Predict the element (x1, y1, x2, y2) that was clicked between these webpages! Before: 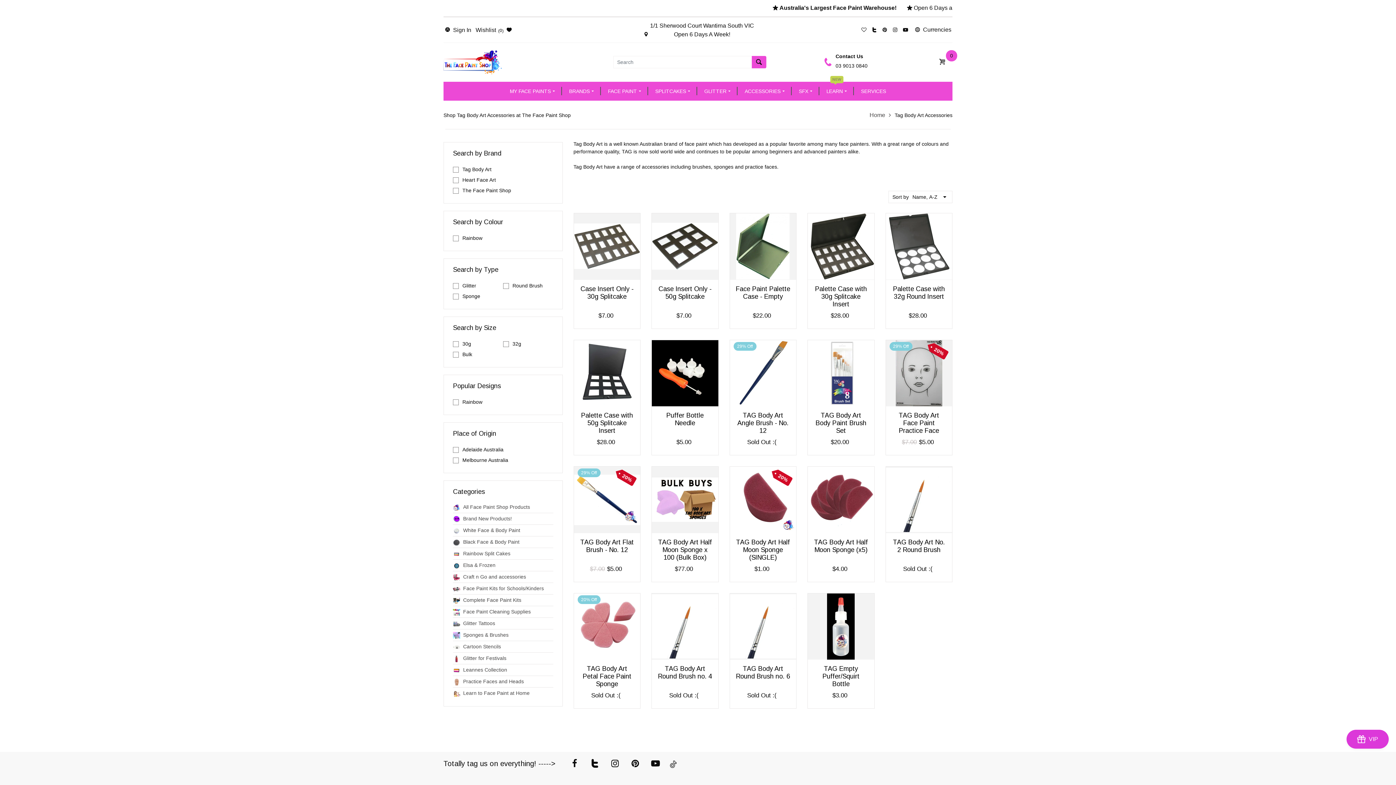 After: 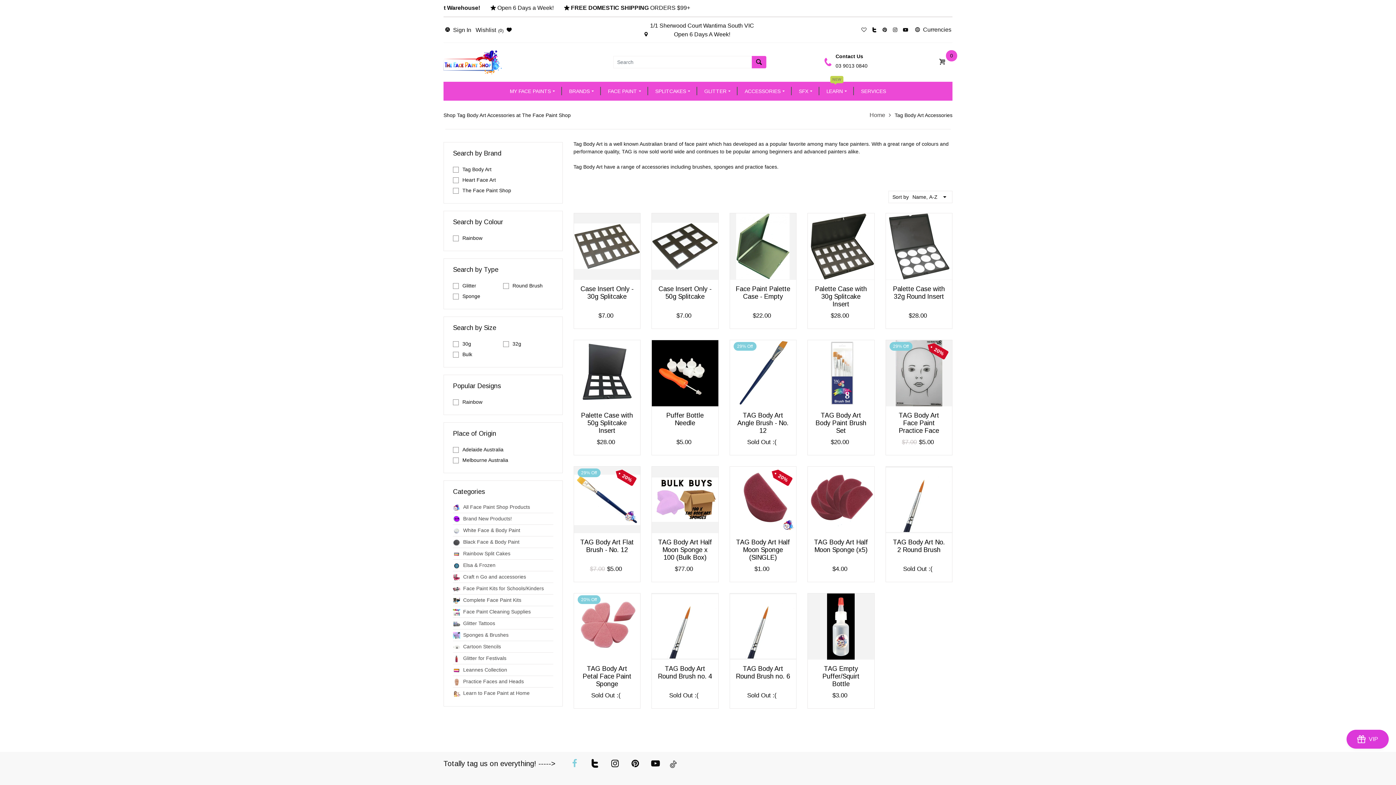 Action: bbox: (567, 757, 582, 770)